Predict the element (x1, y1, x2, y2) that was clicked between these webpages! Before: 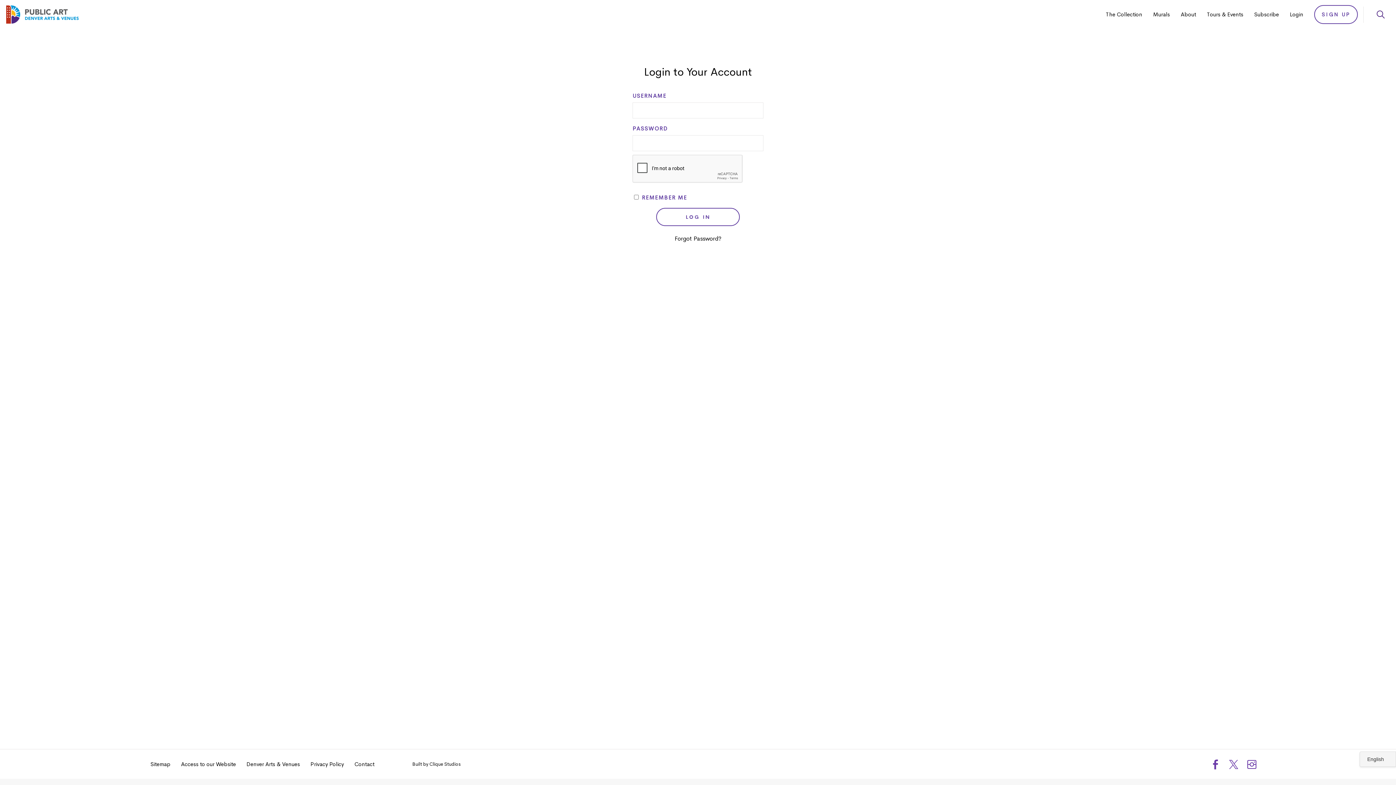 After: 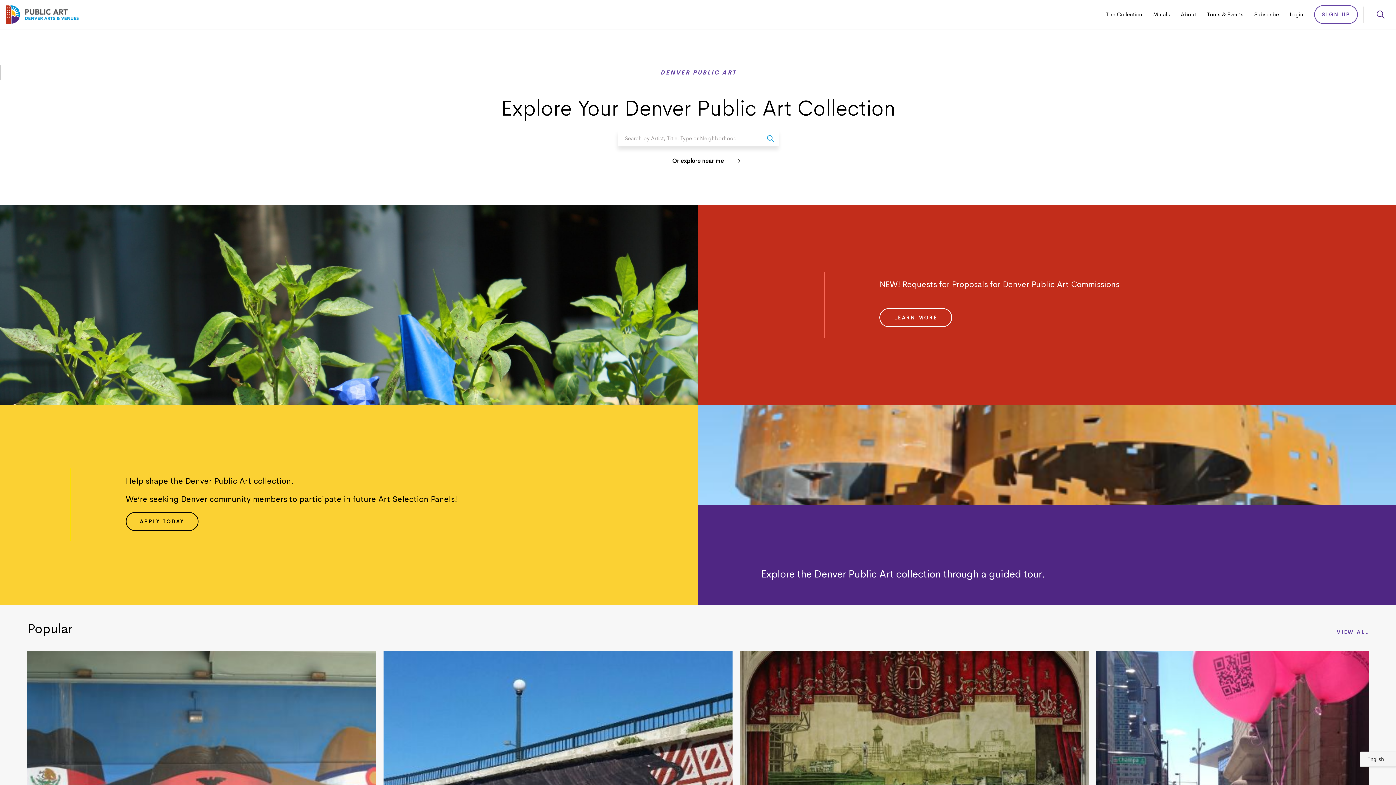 Action: bbox: (6, 5, 78, 23)